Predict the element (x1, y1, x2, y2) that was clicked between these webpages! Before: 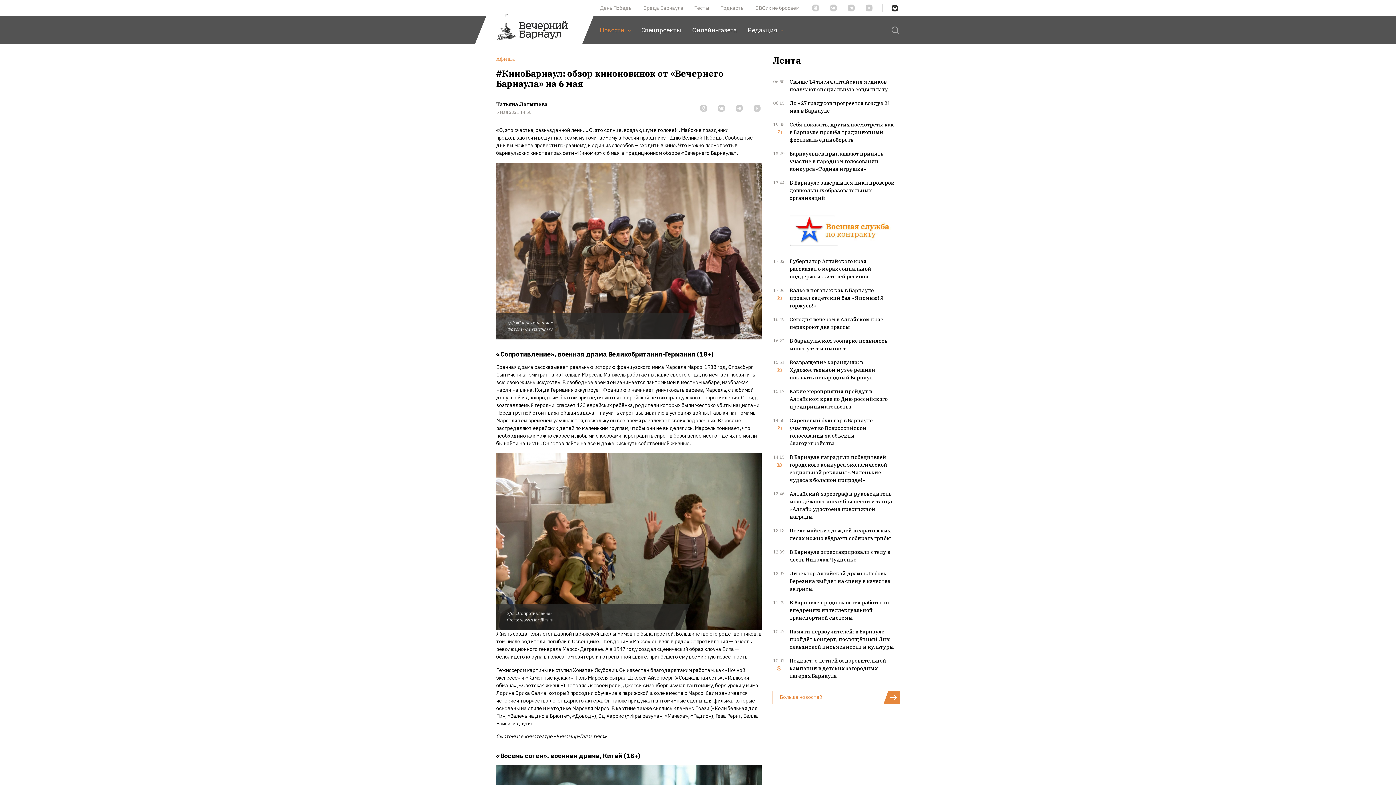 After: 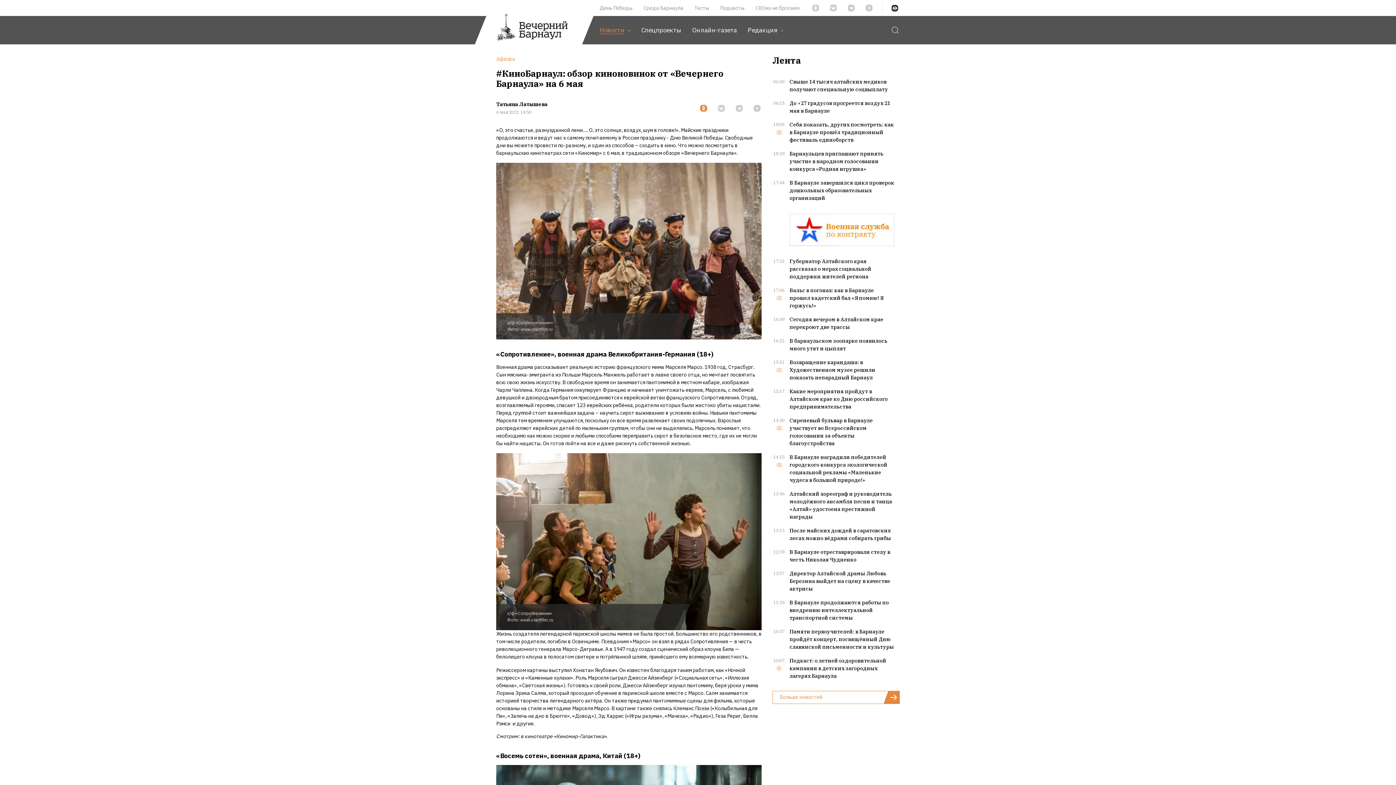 Action: bbox: (699, 104, 708, 113)